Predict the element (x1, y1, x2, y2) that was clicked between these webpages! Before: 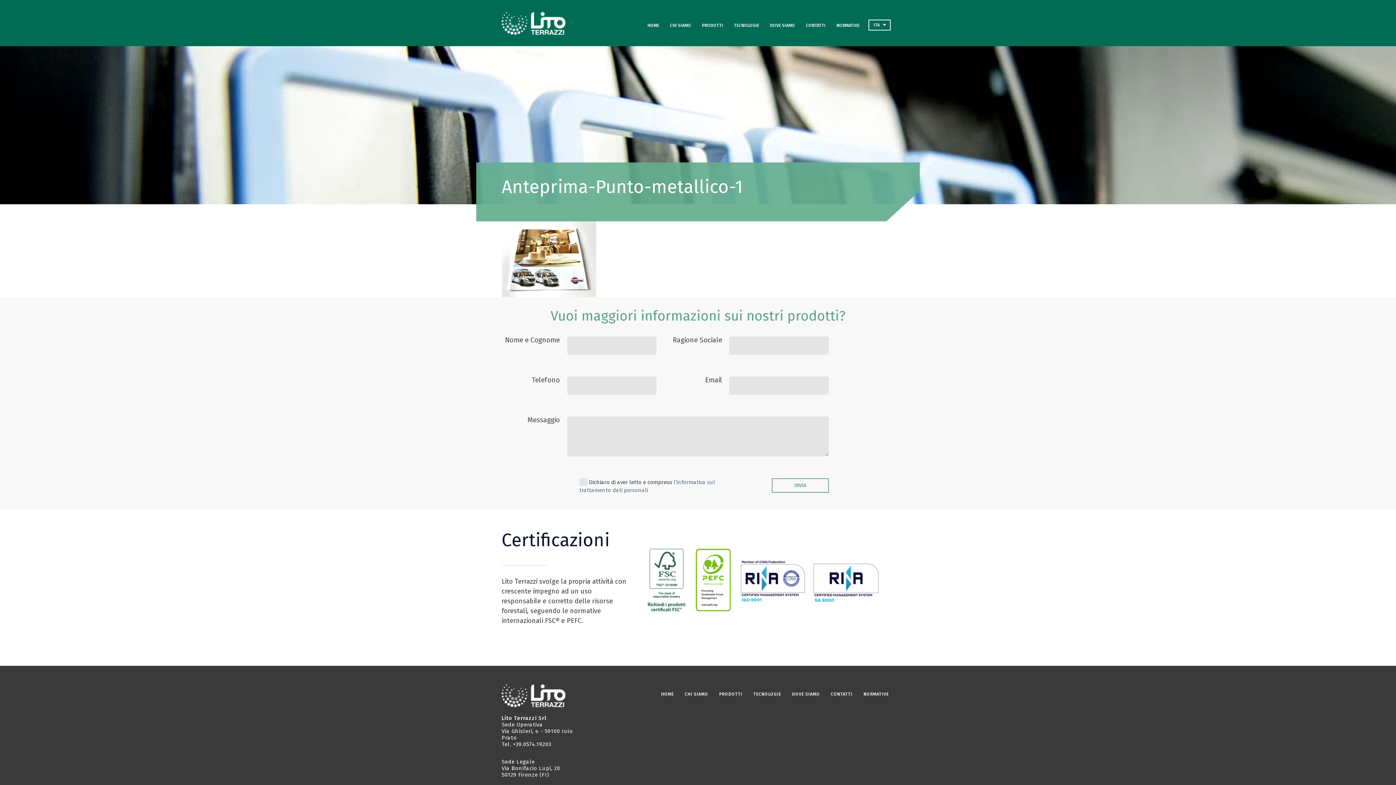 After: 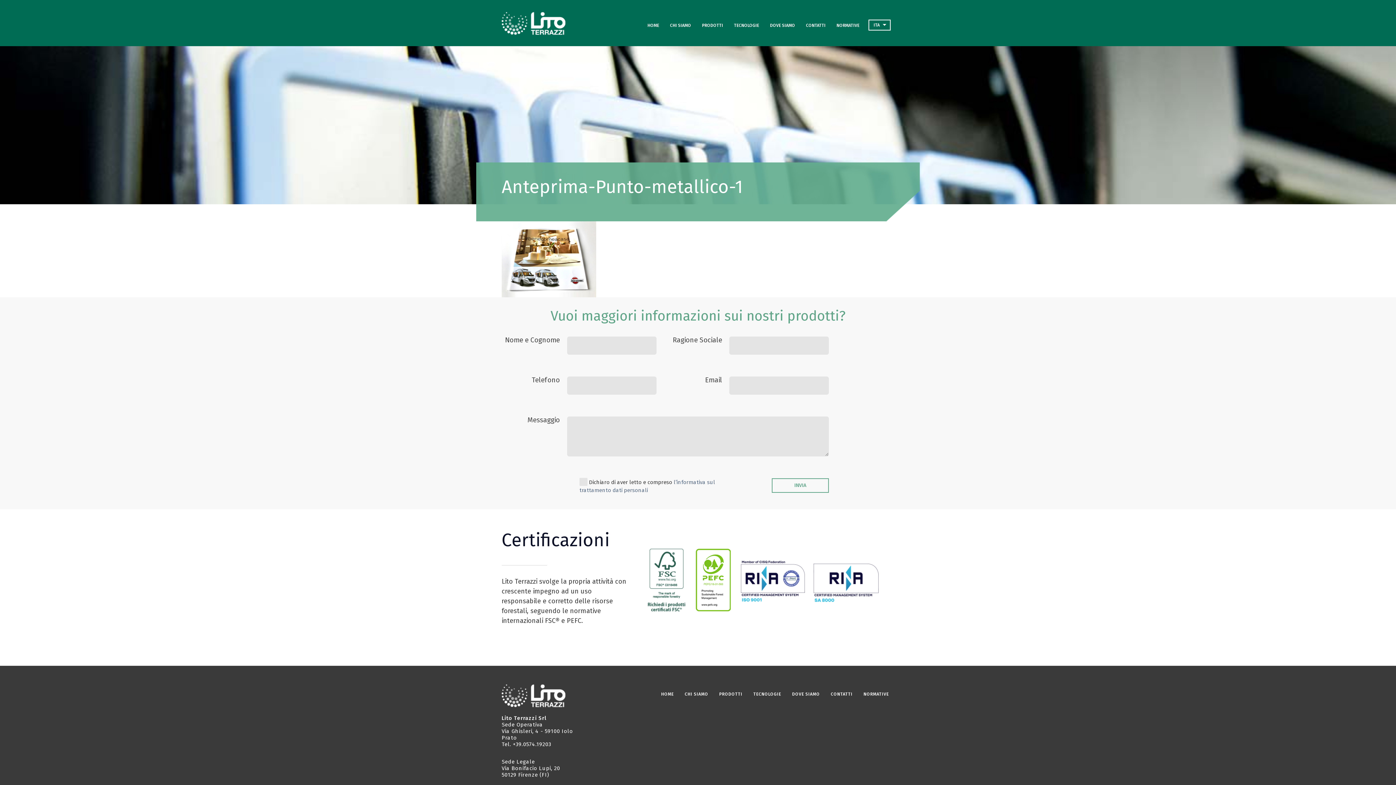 Action: label: NORMATIVE bbox: (858, 680, 894, 715)